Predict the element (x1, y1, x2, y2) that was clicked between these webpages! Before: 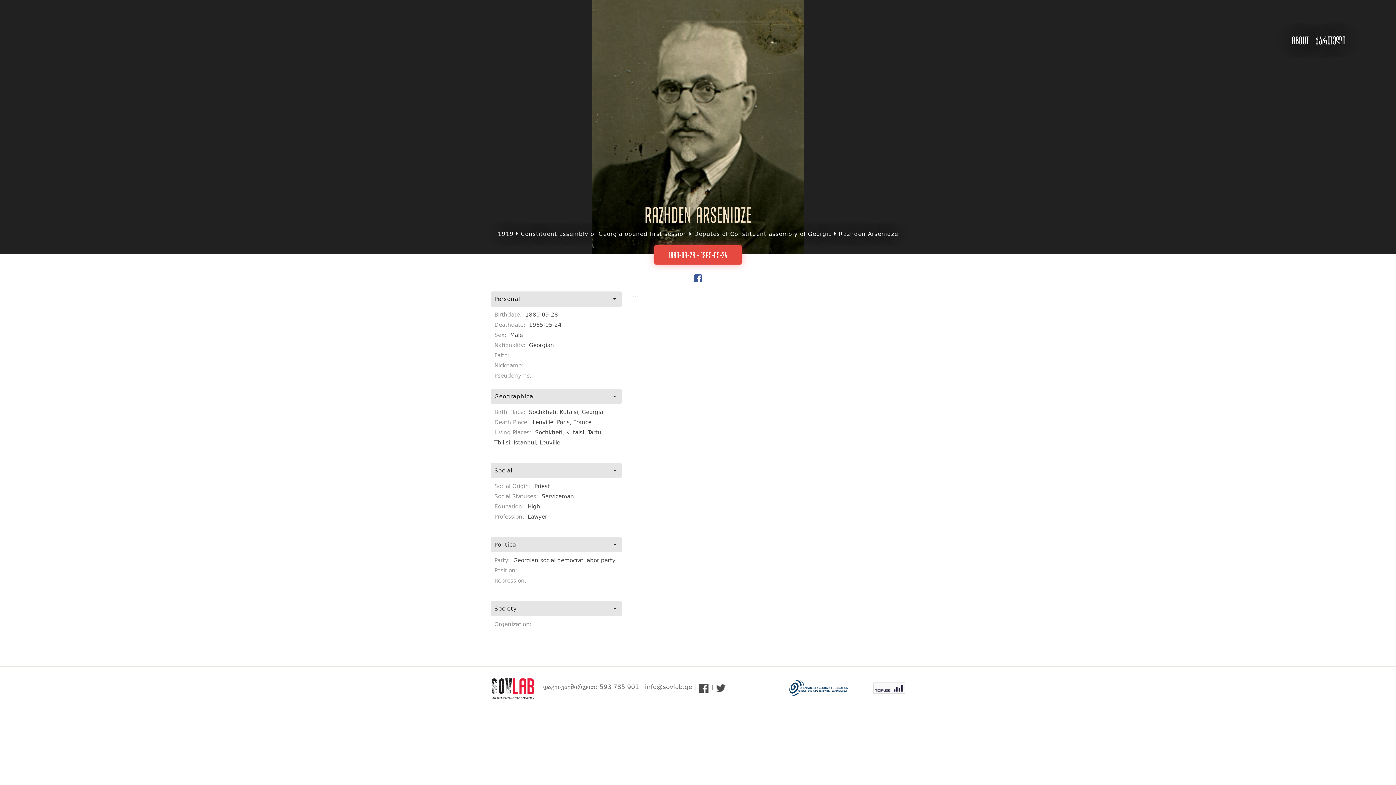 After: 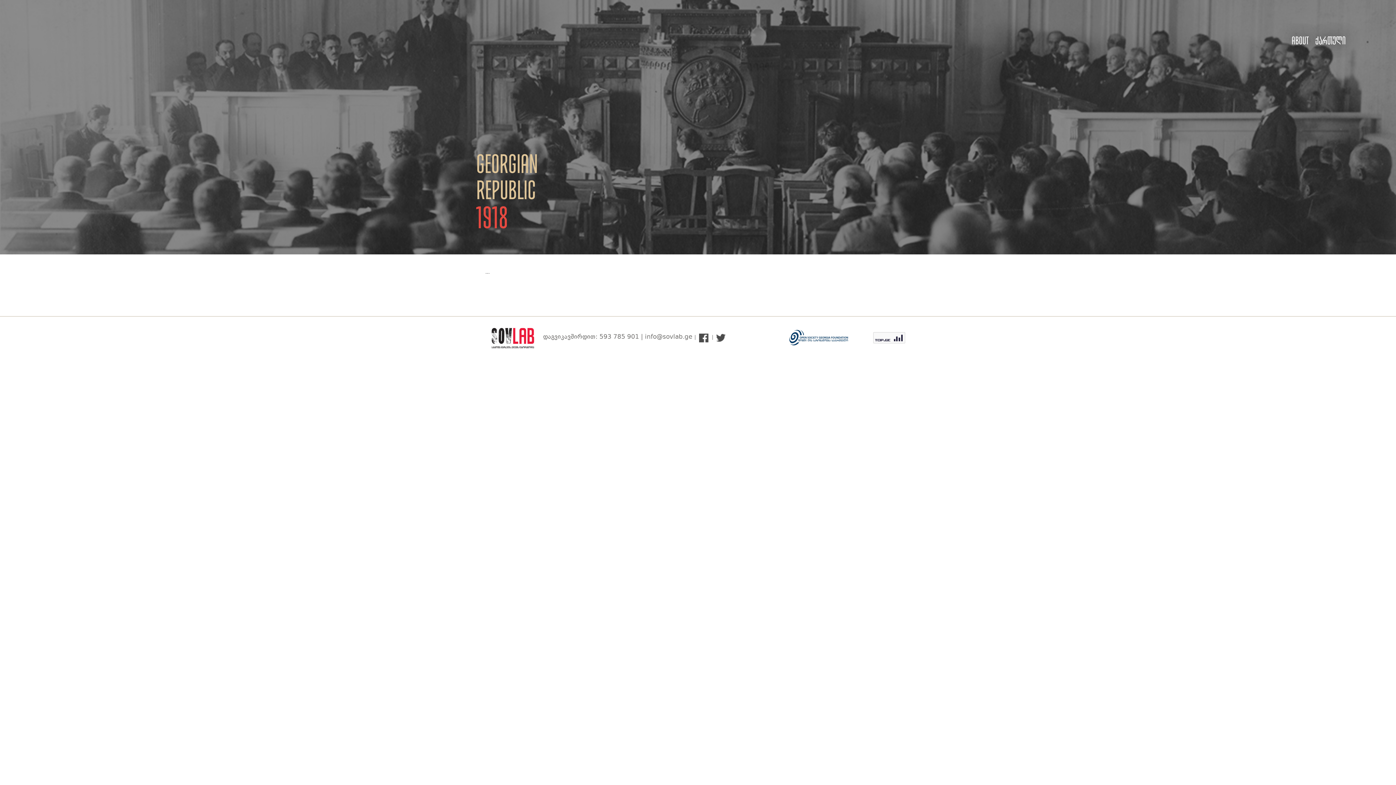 Action: bbox: (1292, 33, 1309, 48) label: About